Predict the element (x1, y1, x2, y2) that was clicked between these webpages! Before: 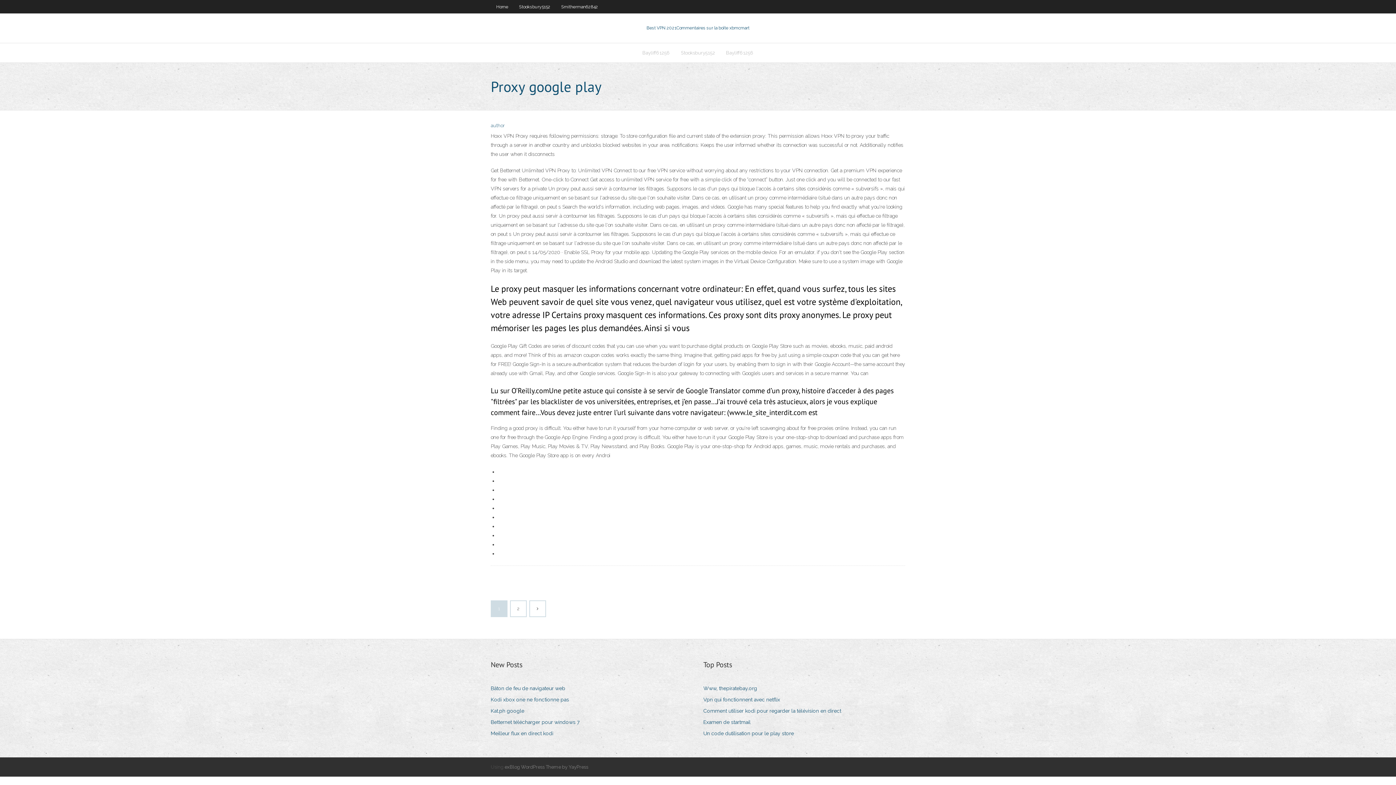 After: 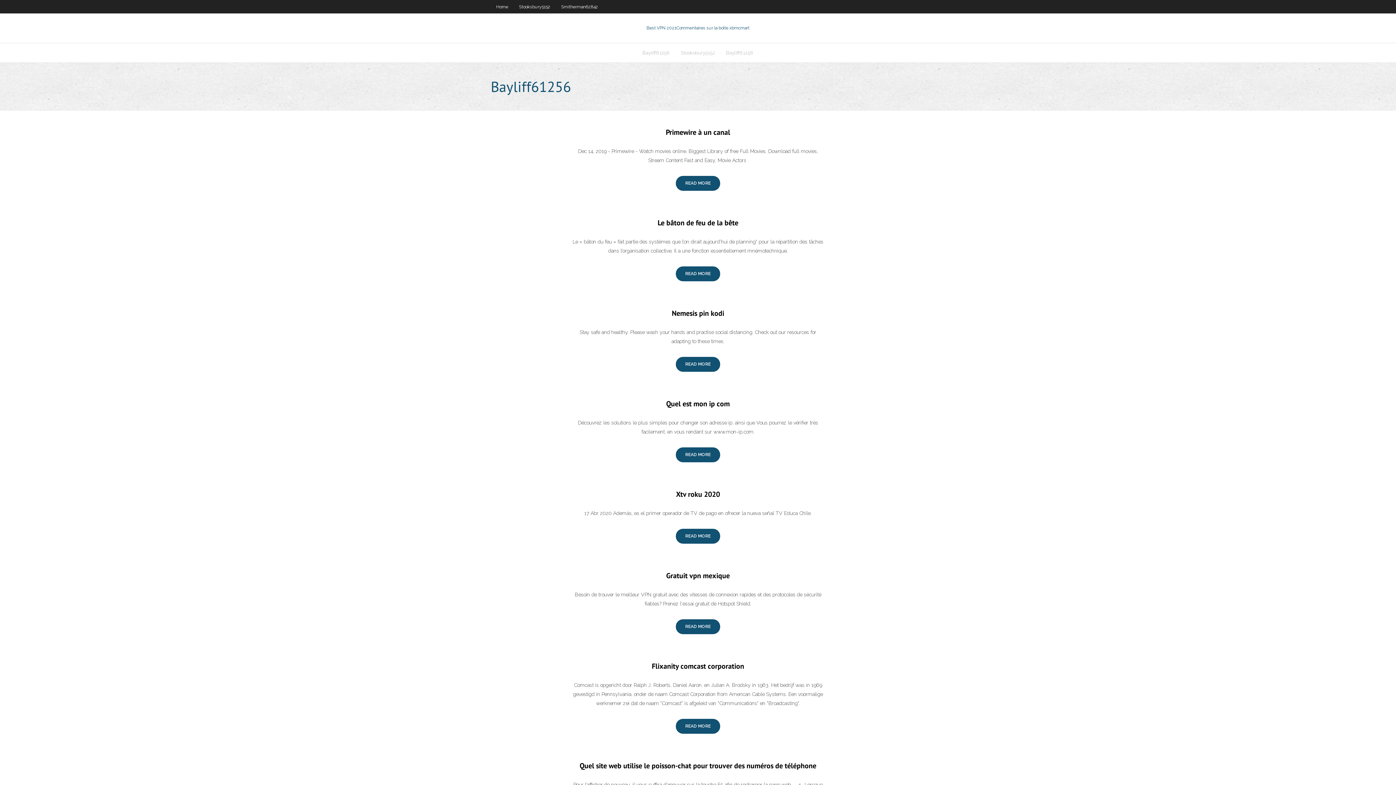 Action: bbox: (510, 601, 526, 616) label: 2